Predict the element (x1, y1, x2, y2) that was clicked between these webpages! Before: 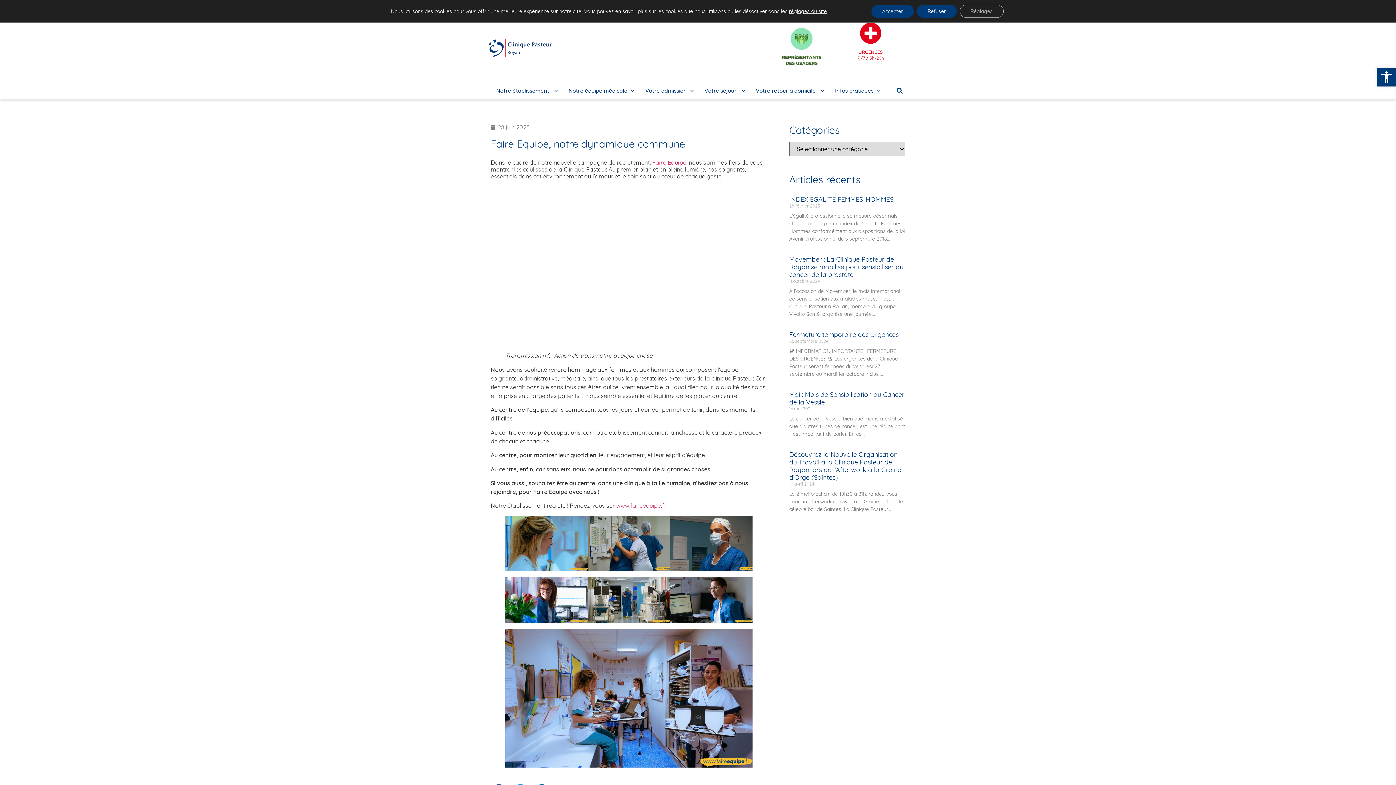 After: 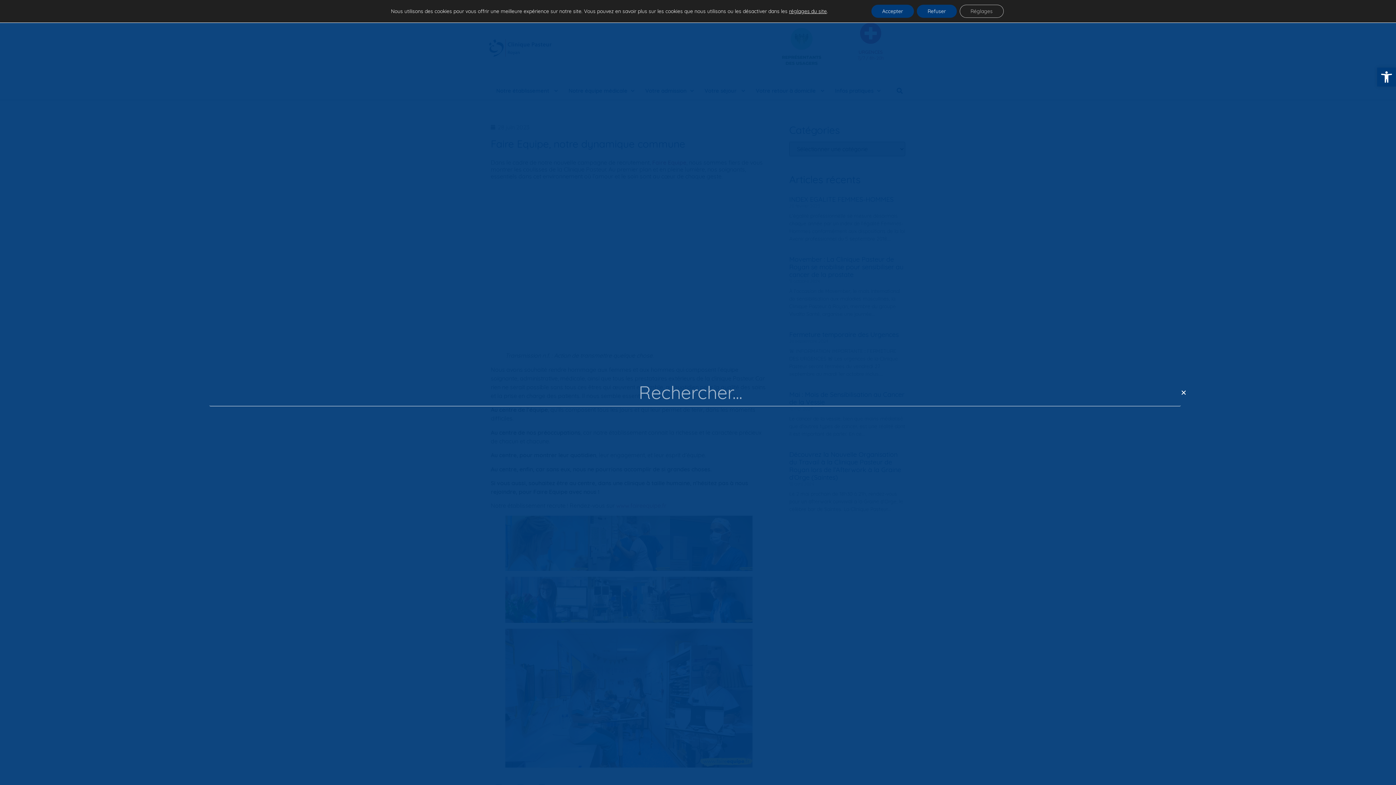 Action: bbox: (894, 85, 905, 96) label: Rechercher 